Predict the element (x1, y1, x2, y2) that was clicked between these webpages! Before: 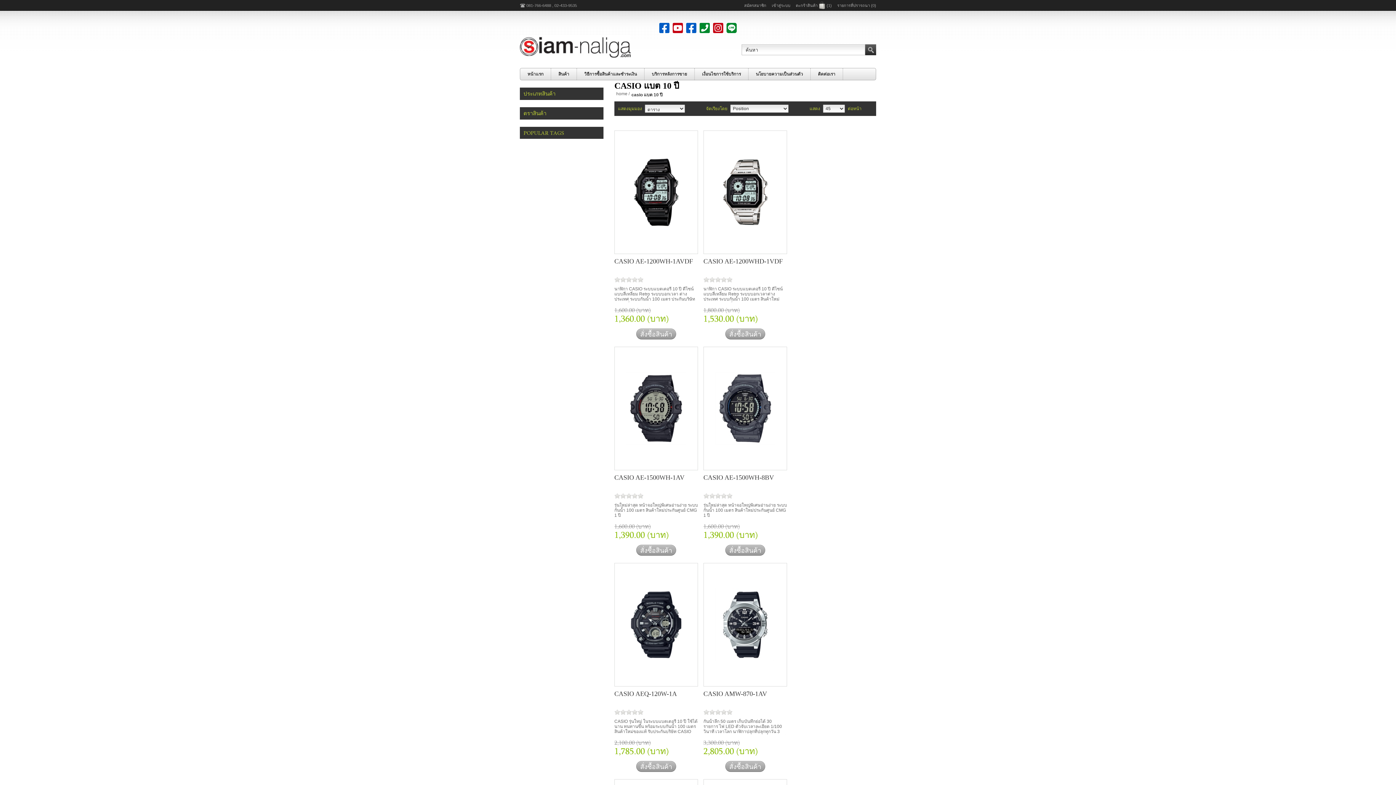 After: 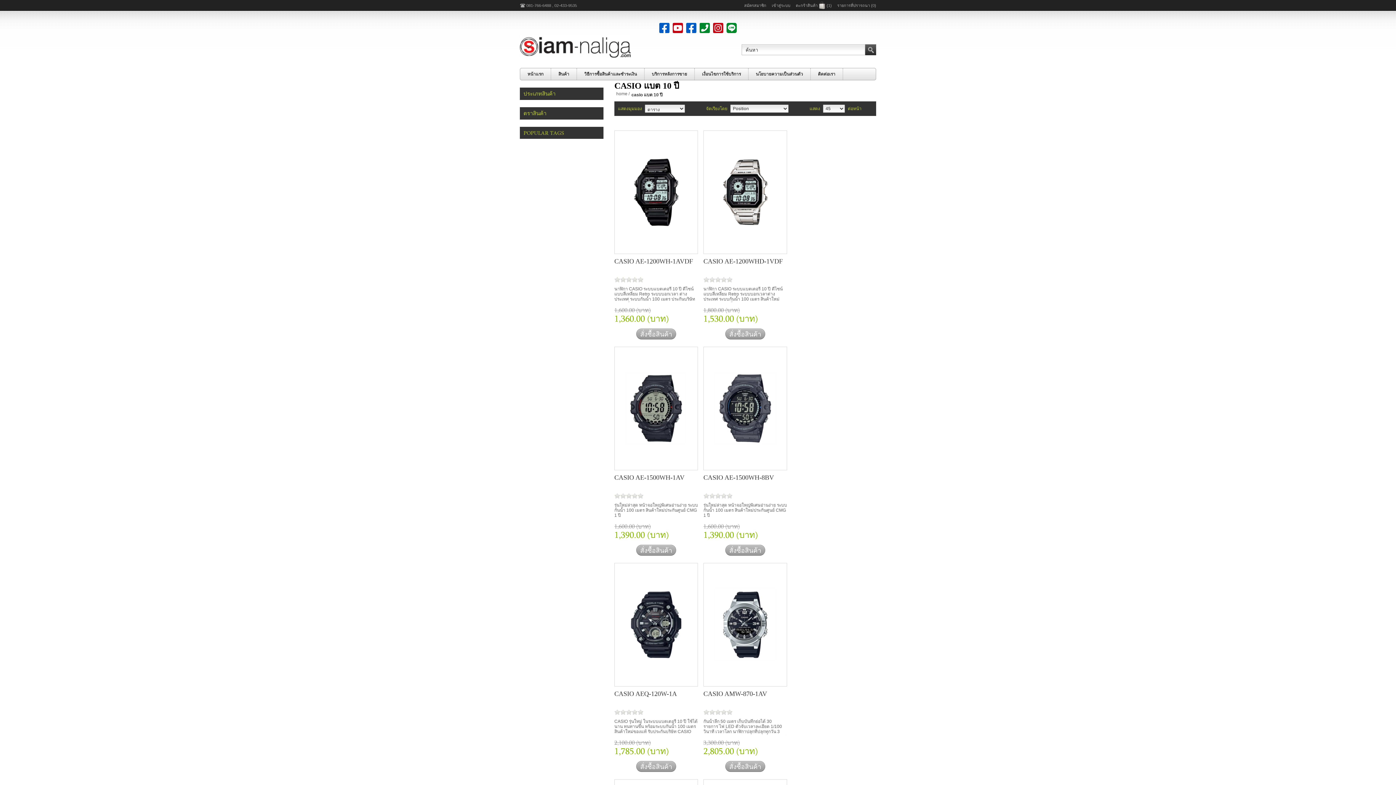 Action: bbox: (699, 21, 710, 34)